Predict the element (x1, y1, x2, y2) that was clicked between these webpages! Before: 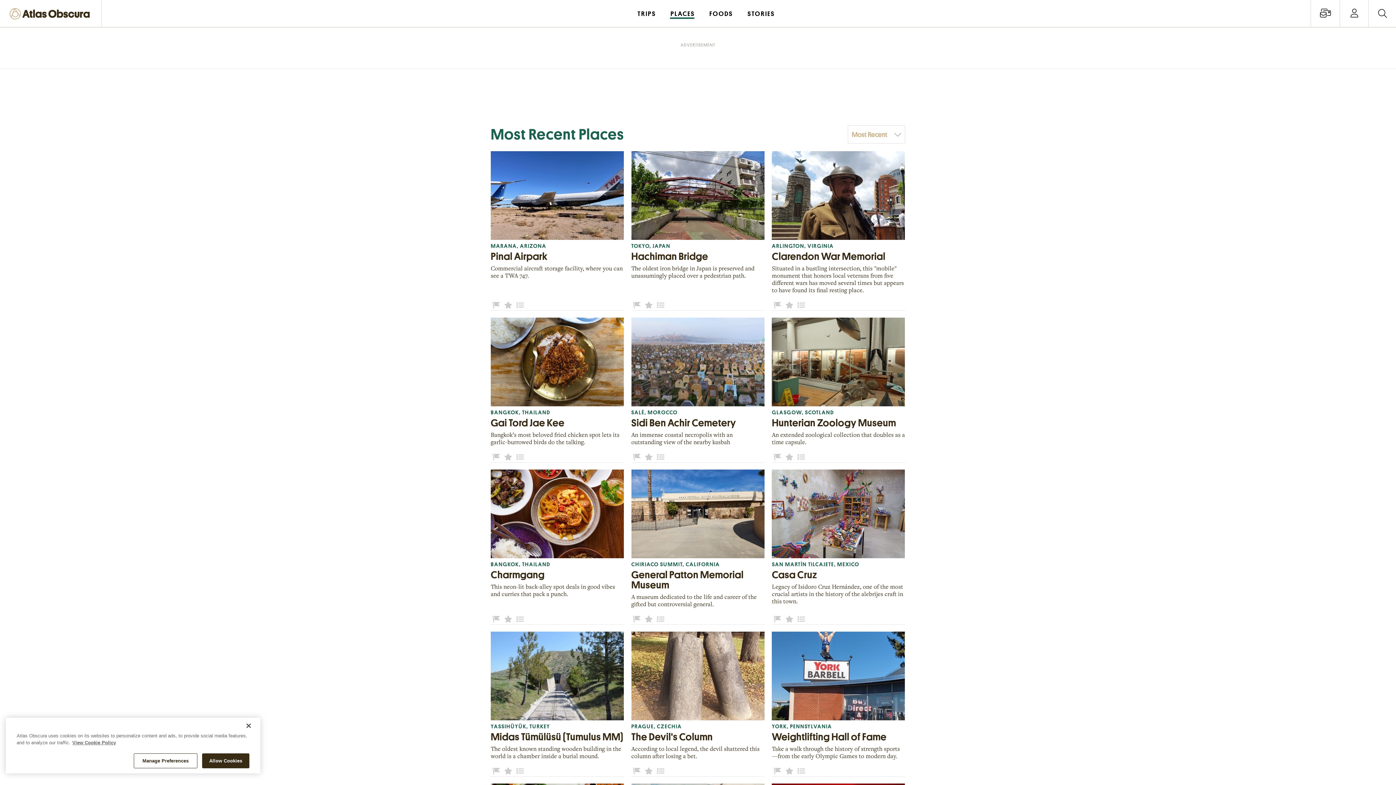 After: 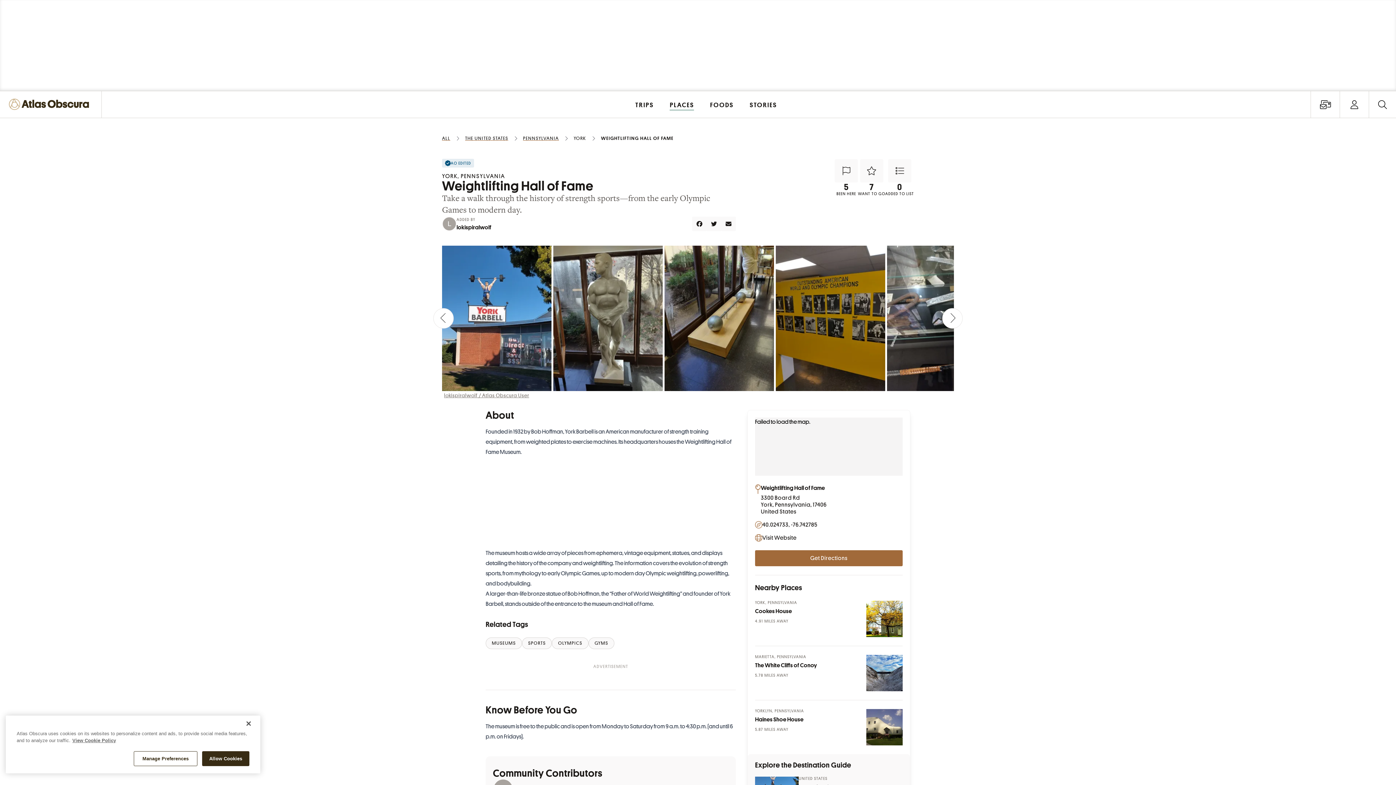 Action: bbox: (772, 632, 905, 760) label: YORK, PENNSYLVANIA
Weightlifting Hall of Fame
Take a walk through the history of strength sports—from the early Olympic Games to modern day.